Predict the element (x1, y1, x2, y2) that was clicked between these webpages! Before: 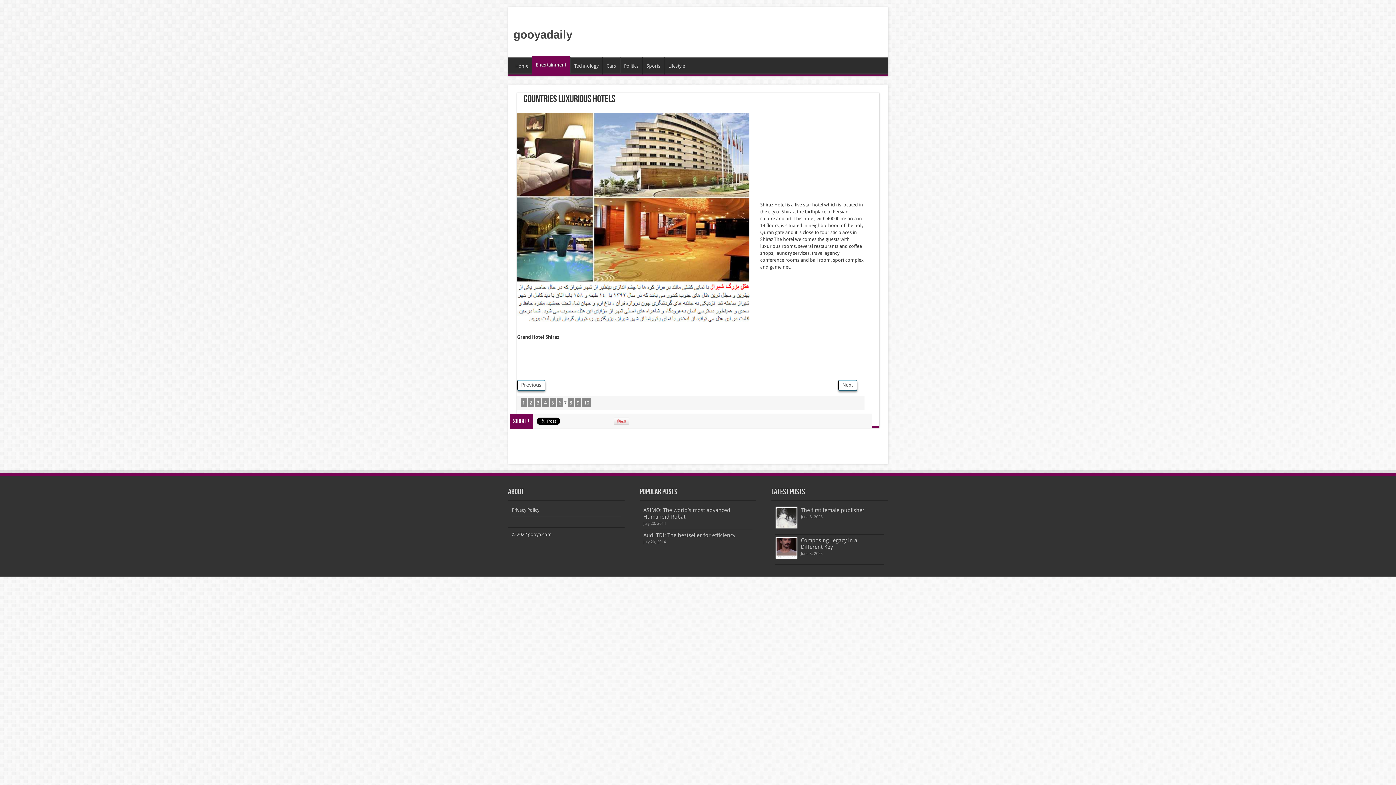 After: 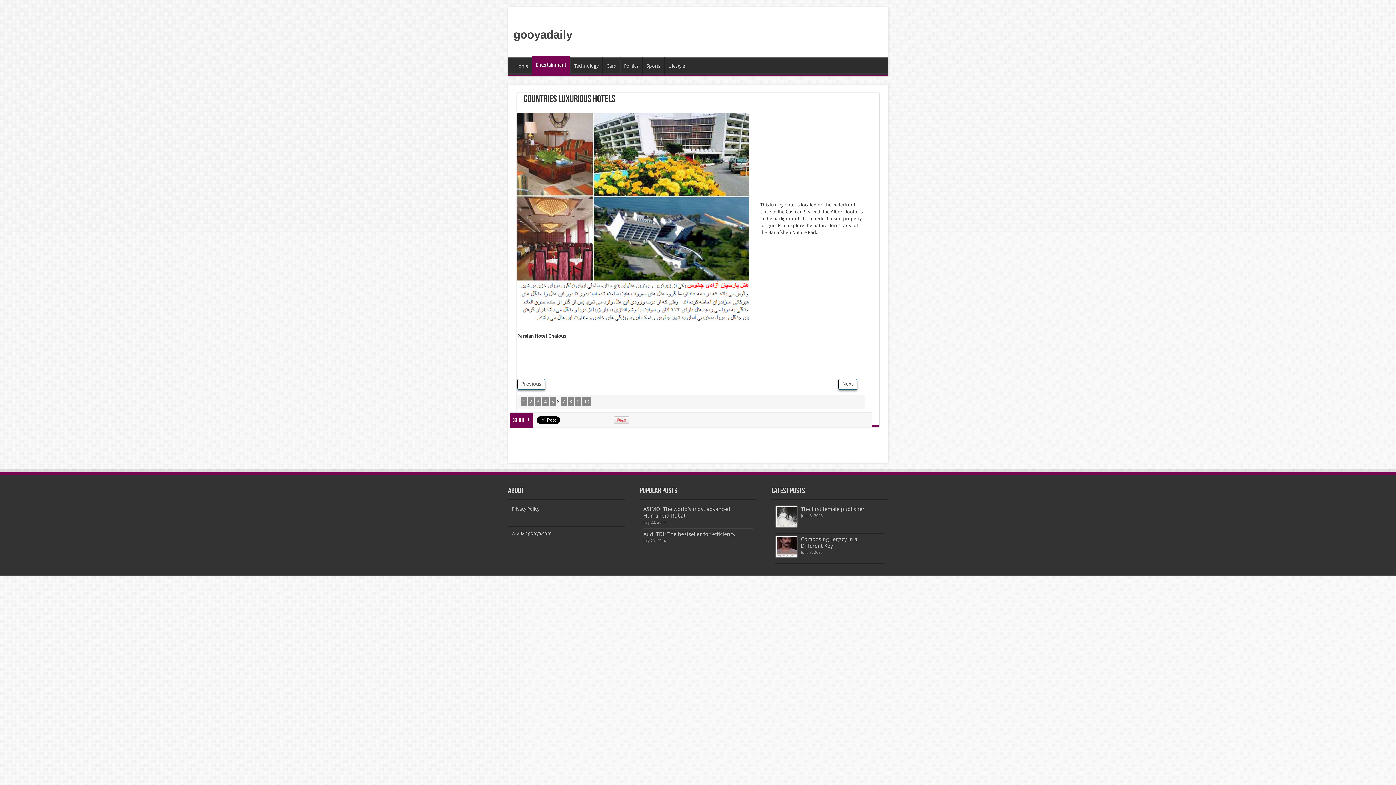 Action: label: 6 bbox: (556, 398, 563, 407)